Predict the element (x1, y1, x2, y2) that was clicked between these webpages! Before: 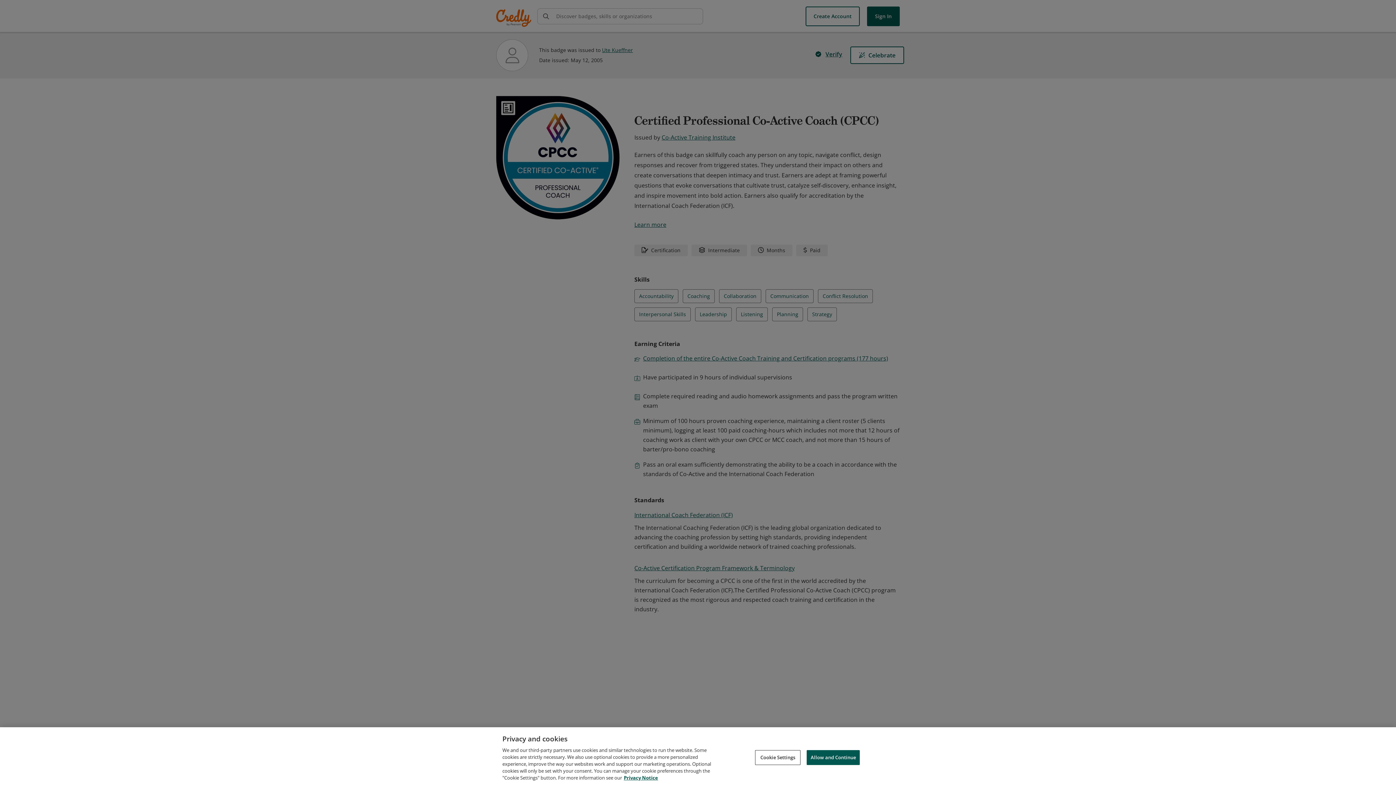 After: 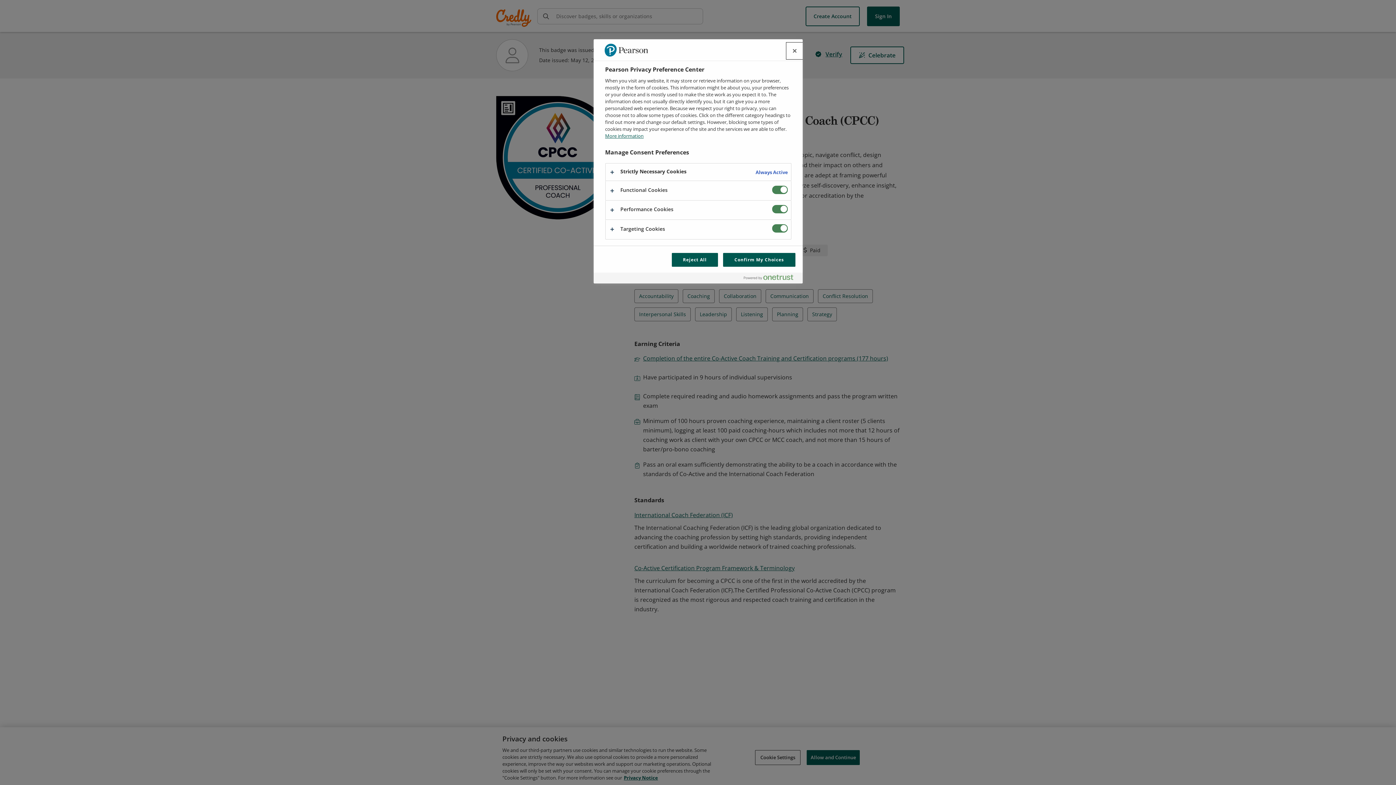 Action: bbox: (755, 750, 800, 765) label: Cookie Settings